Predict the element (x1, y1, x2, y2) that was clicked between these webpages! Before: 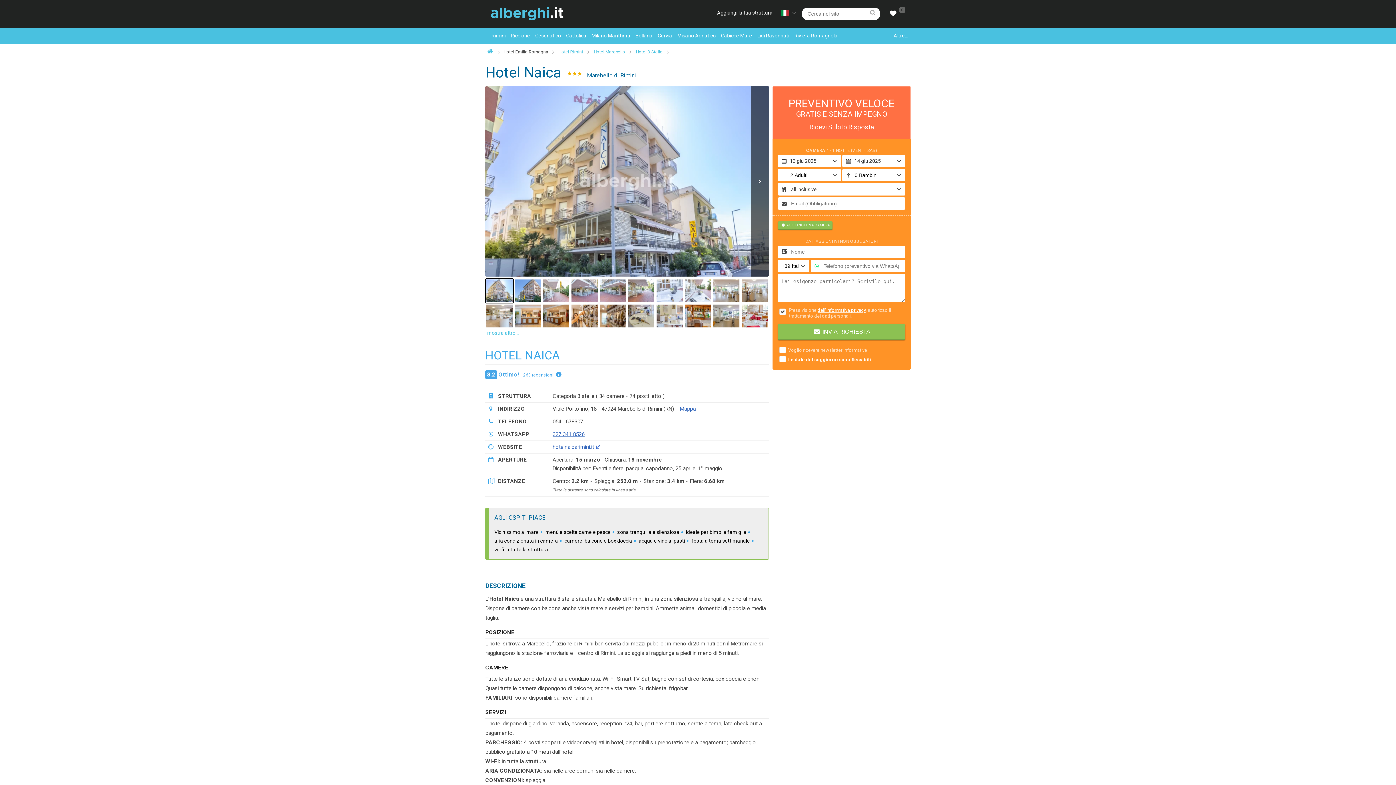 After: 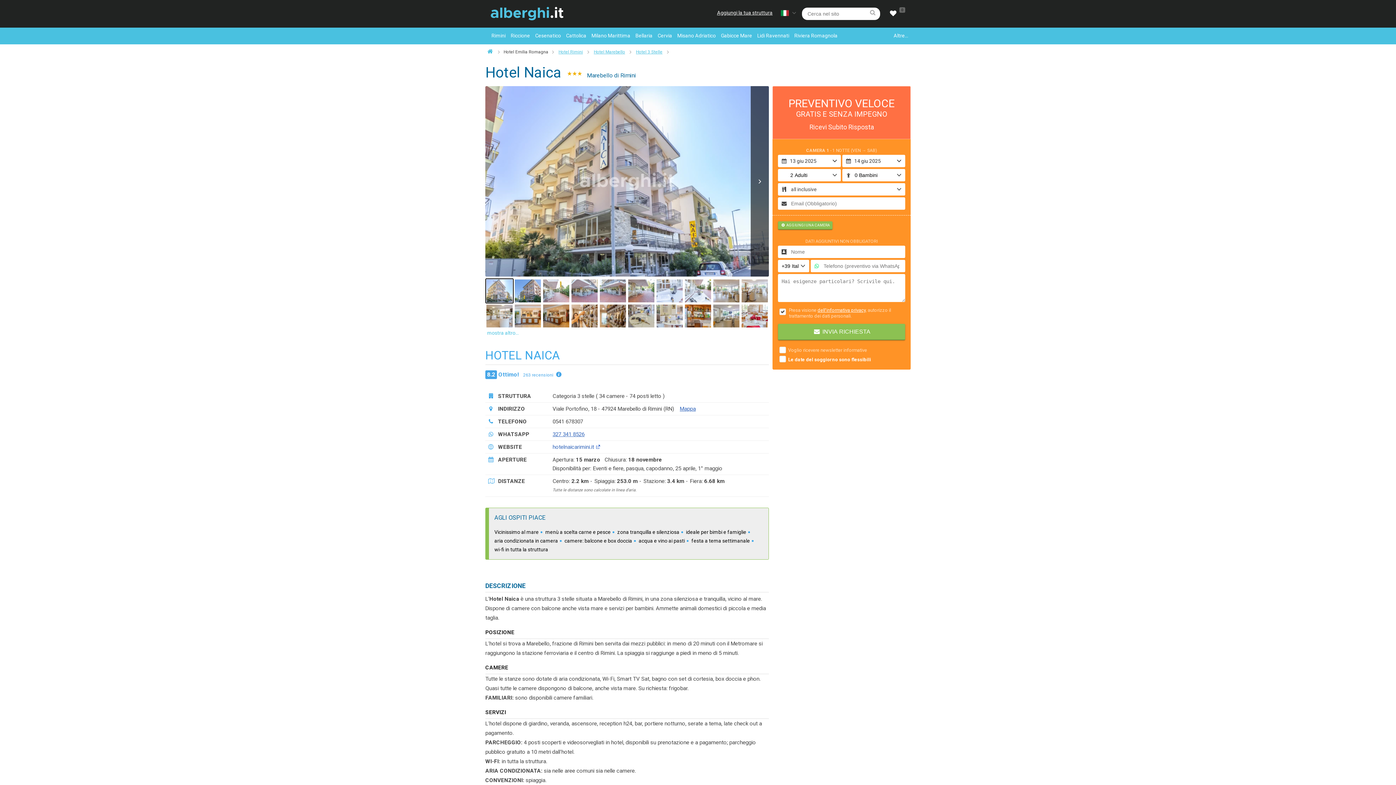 Action: label: dell'informativa privacy bbox: (817, 307, 865, 313)